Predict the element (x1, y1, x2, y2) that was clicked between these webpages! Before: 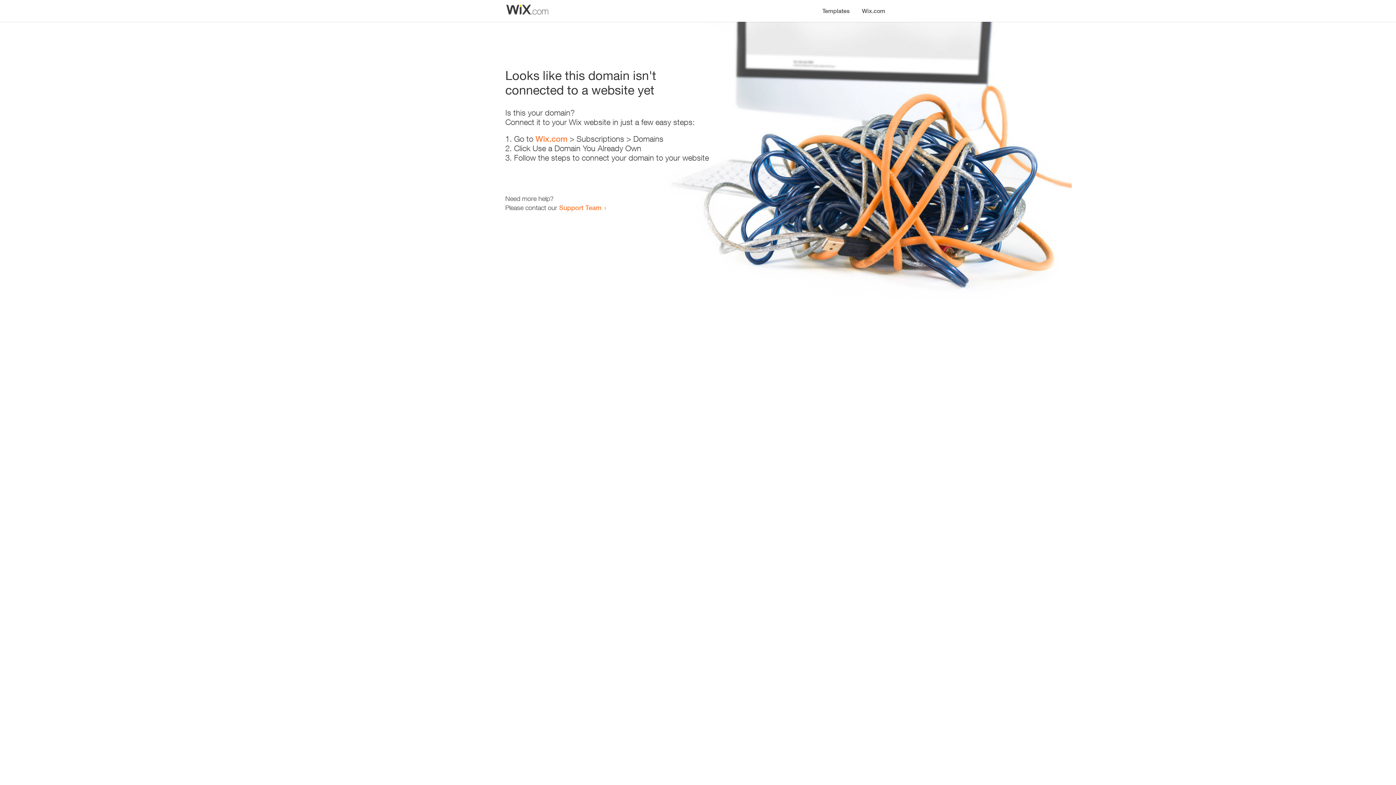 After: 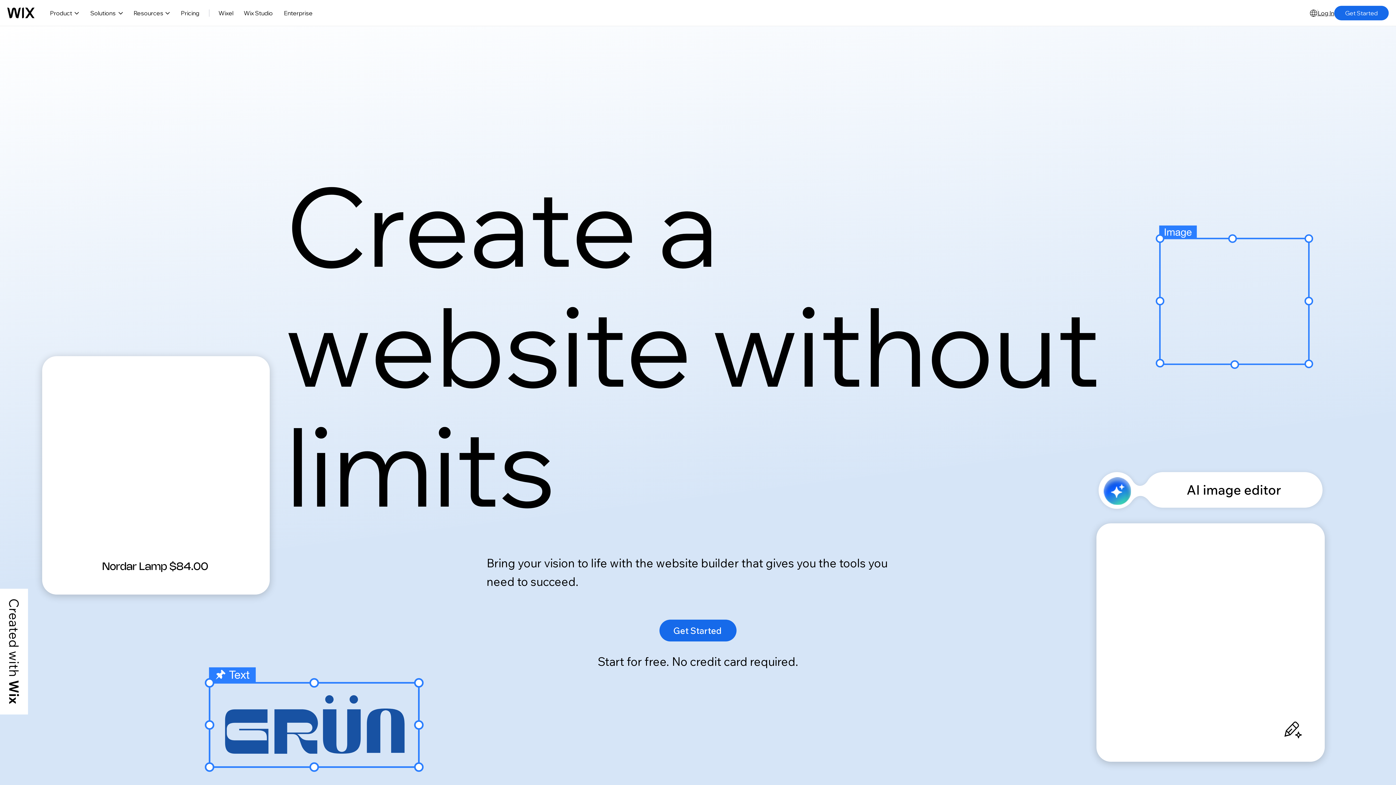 Action: label: Wix.com bbox: (856, 0, 890, 14)